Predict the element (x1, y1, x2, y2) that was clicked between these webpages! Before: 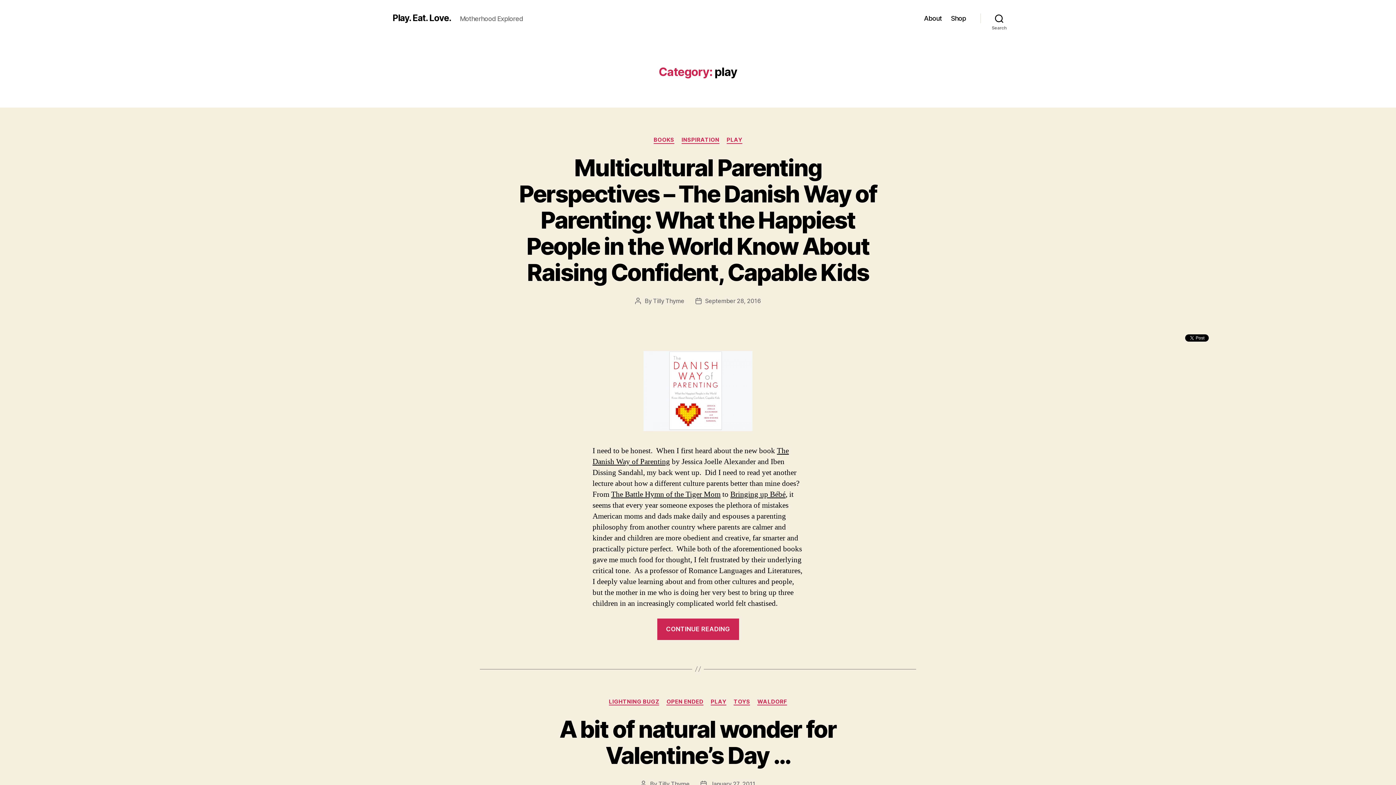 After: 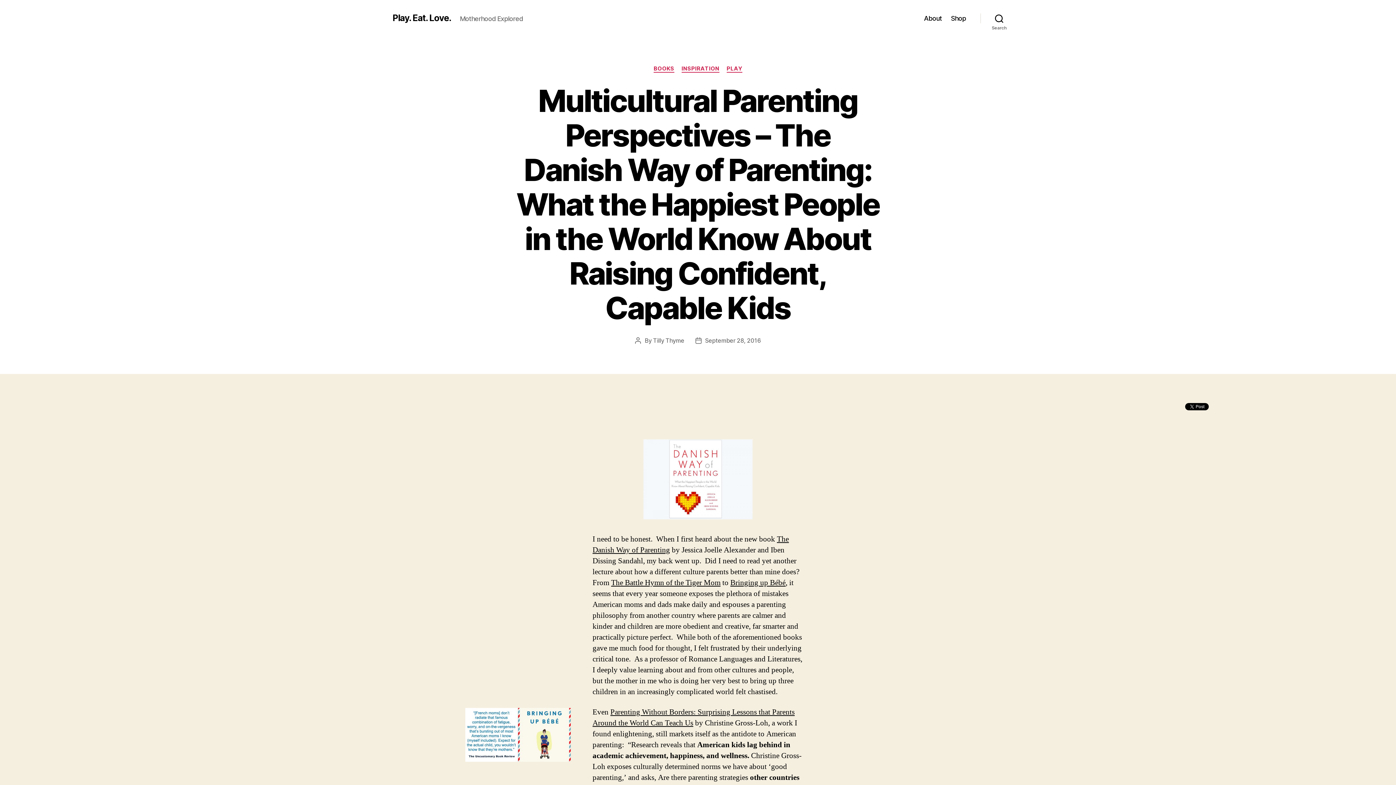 Action: bbox: (519, 153, 877, 286) label: Multicultural Parenting Perspectives – The Danish Way of Parenting: What the Happiest People in the World Know About Raising Confident, Capable Kids